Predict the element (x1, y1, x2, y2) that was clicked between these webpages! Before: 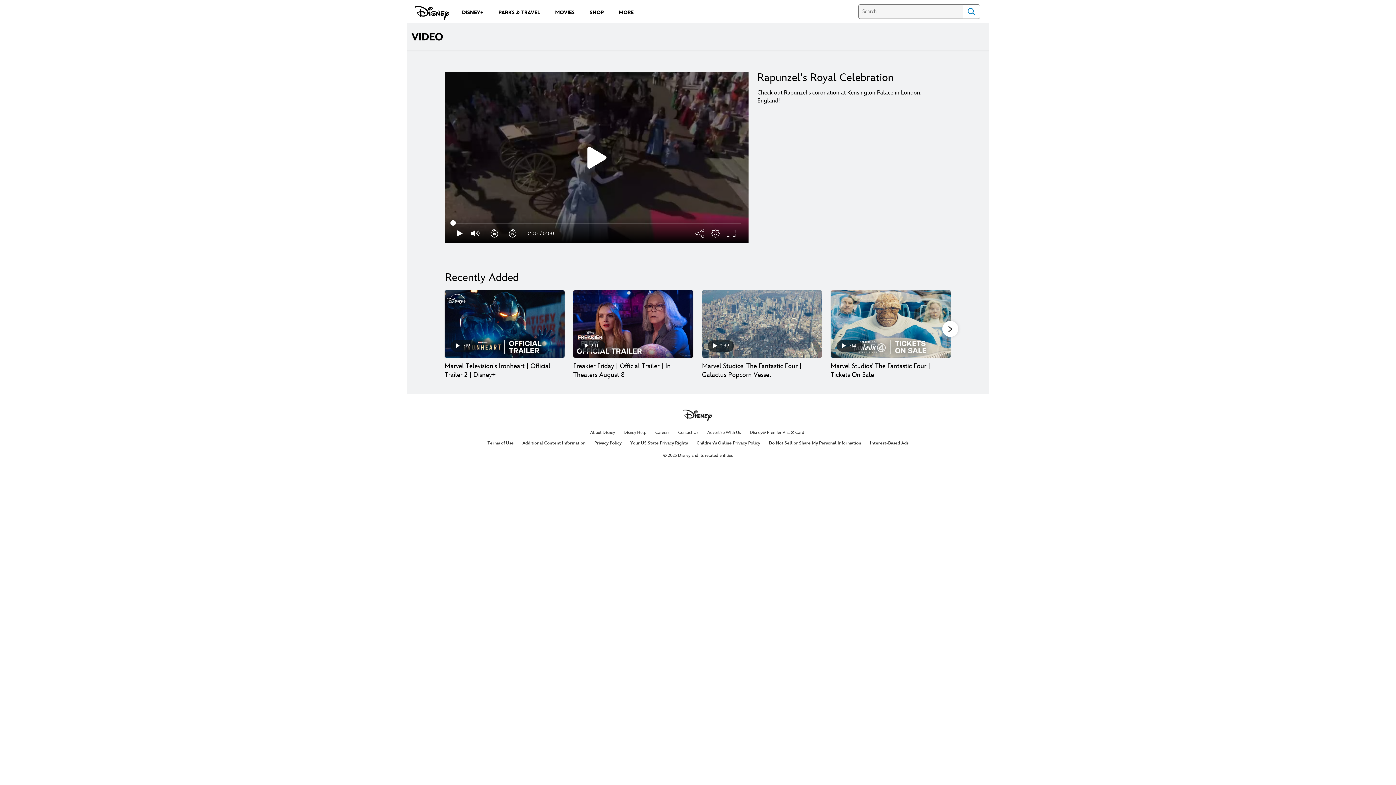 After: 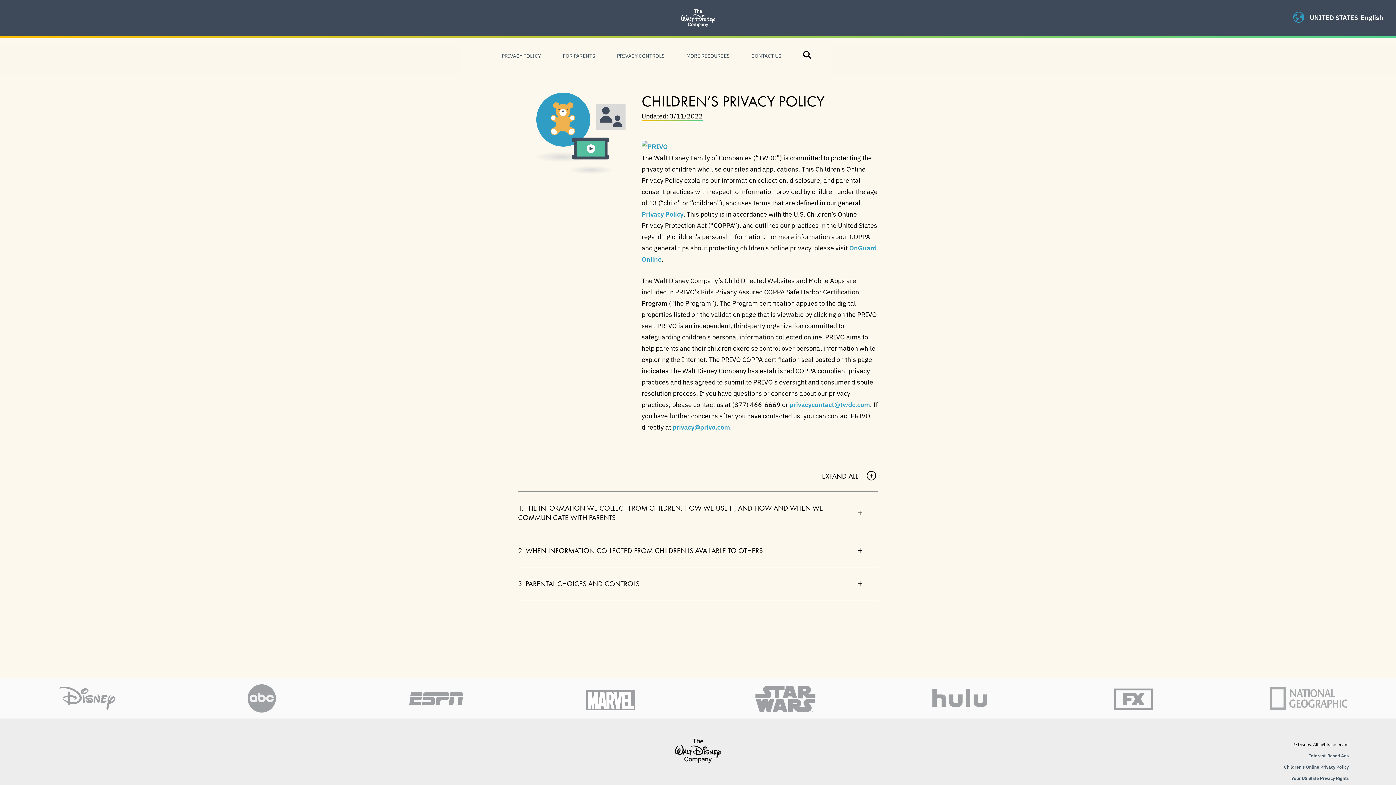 Action: bbox: (696, 440, 760, 446) label: Children's Online Privacy Policy